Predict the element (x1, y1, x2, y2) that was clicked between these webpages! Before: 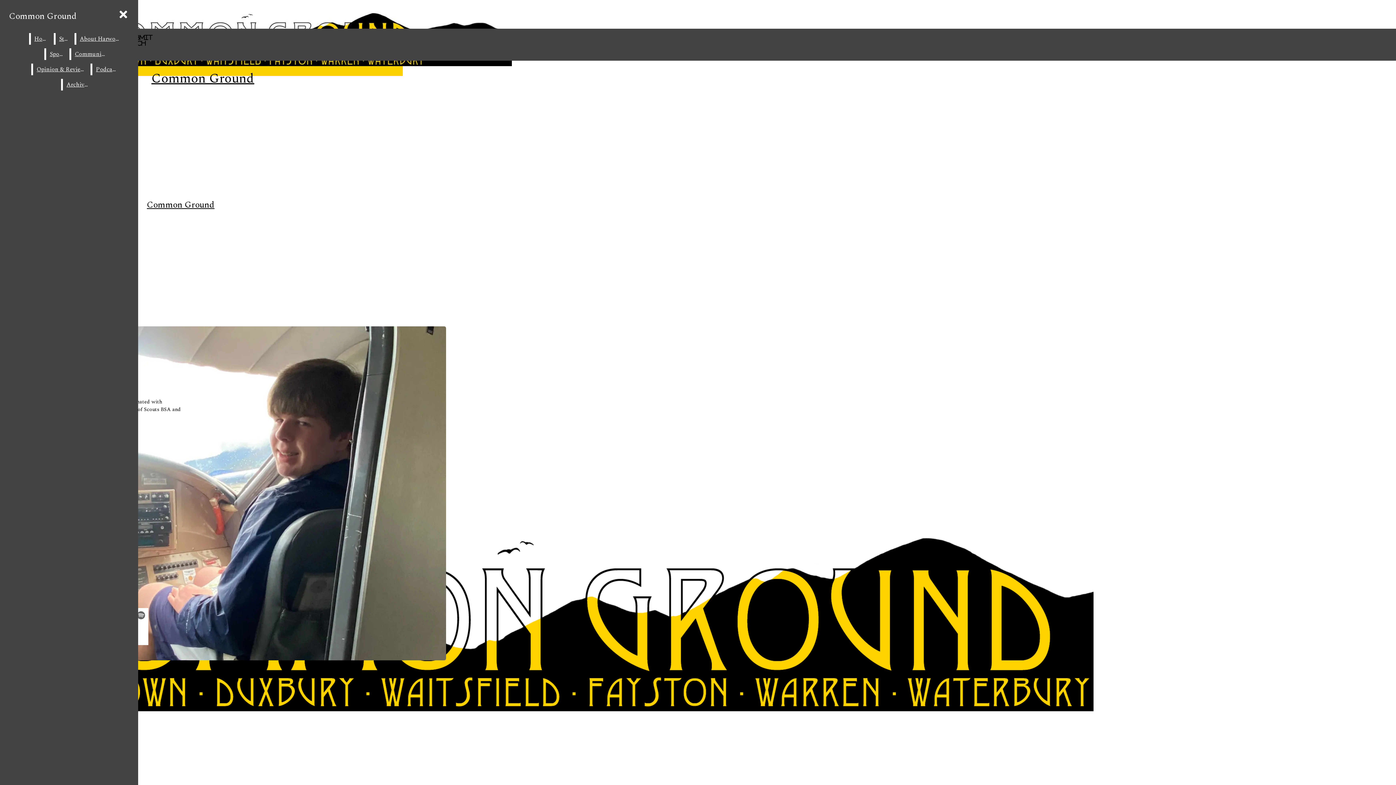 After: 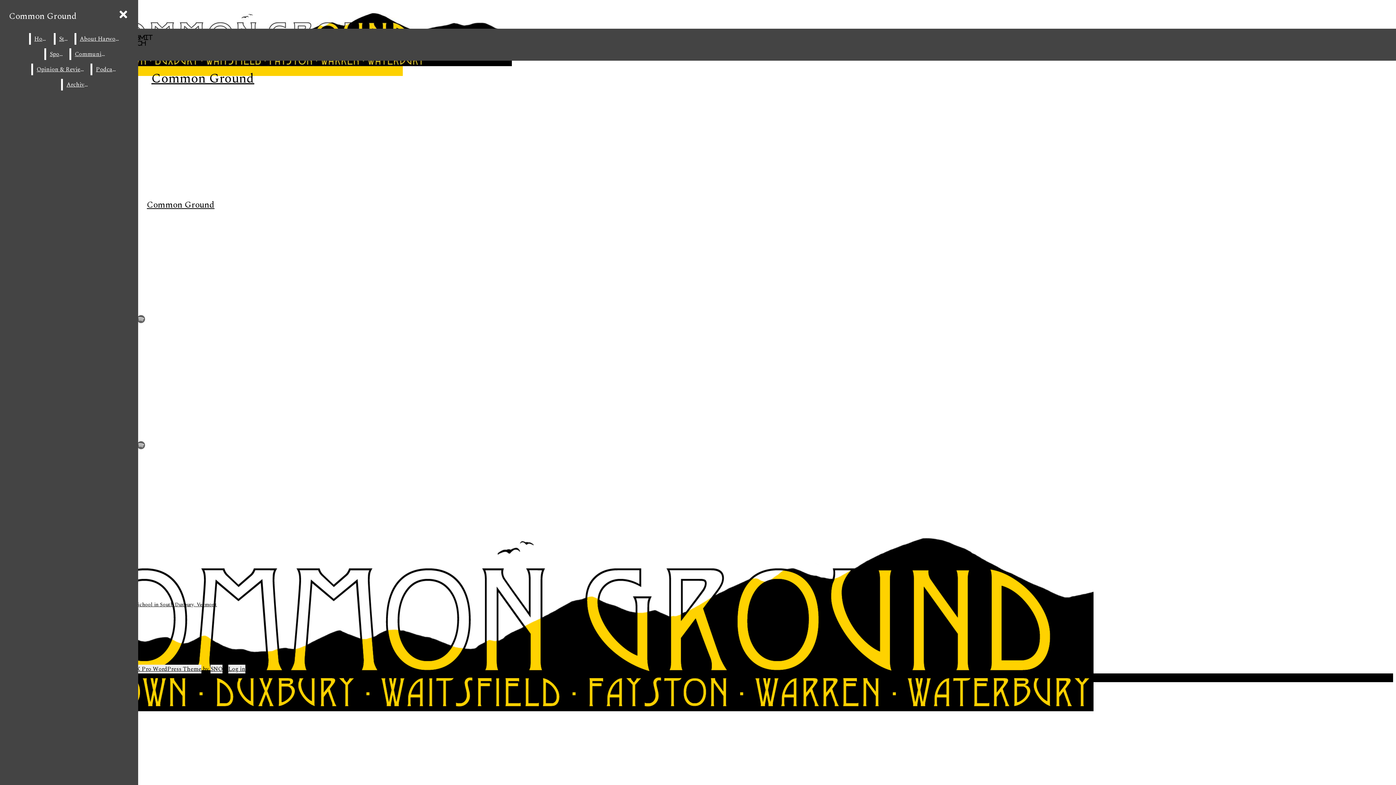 Action: bbox: (92, 63, 121, 75) label: Podcasts